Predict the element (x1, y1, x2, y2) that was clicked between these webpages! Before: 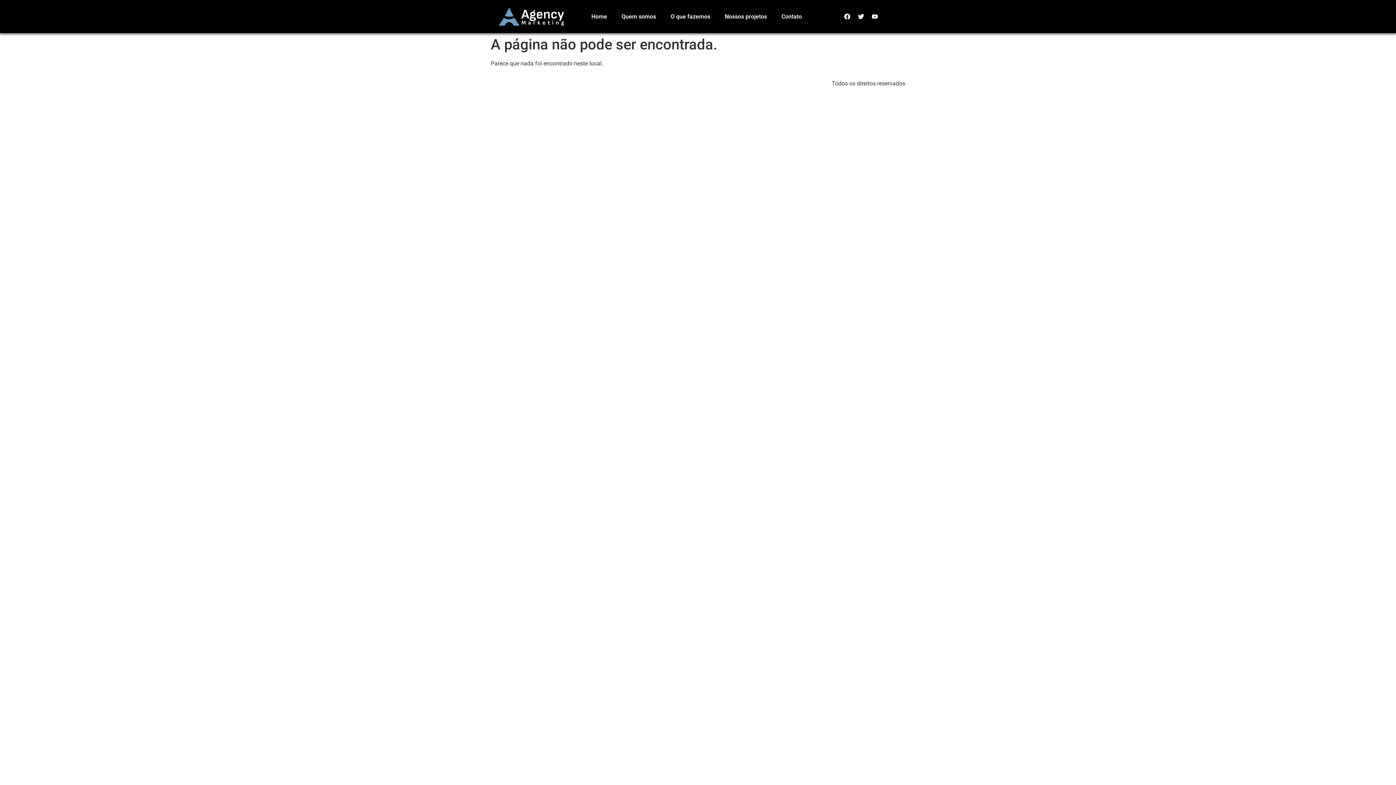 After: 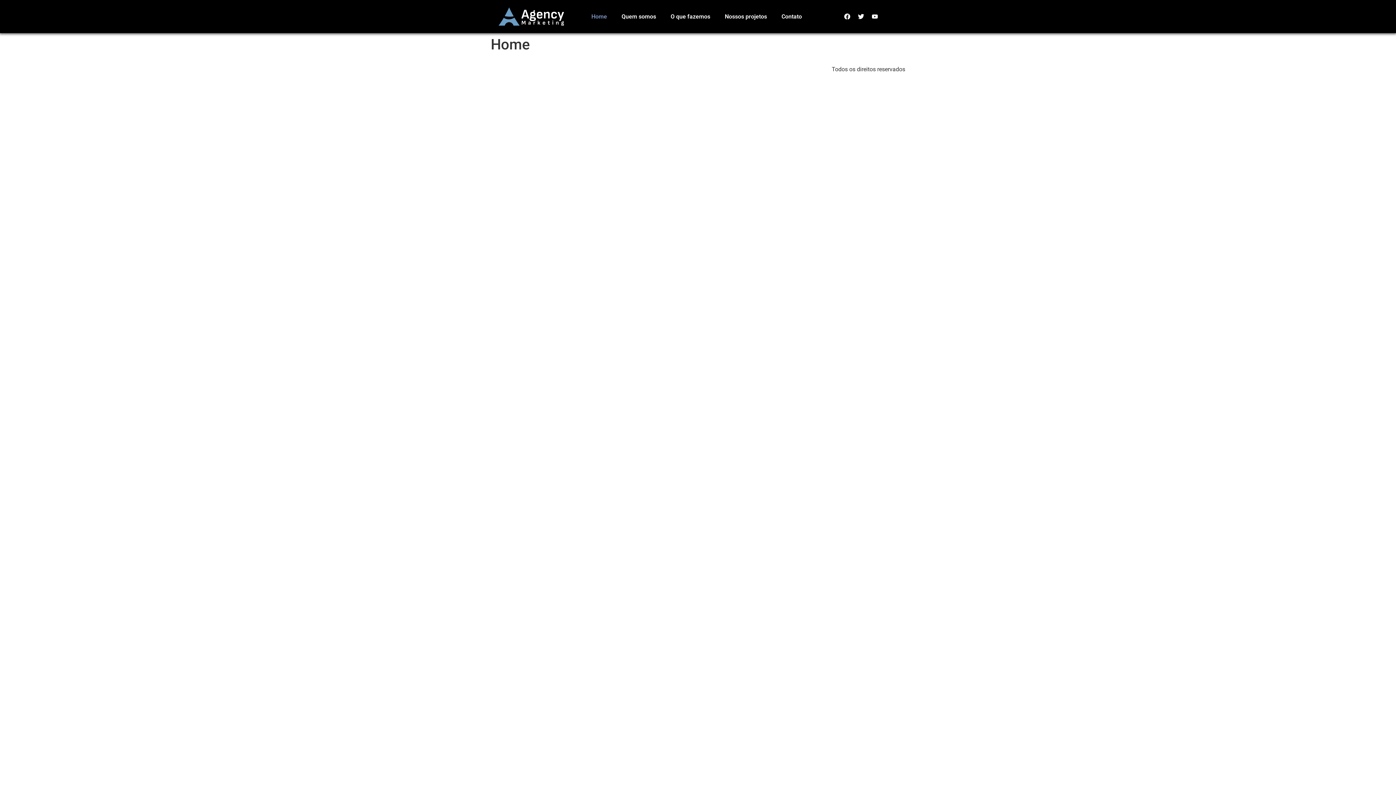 Action: bbox: (717, 8, 774, 24) label: Nossos projetos